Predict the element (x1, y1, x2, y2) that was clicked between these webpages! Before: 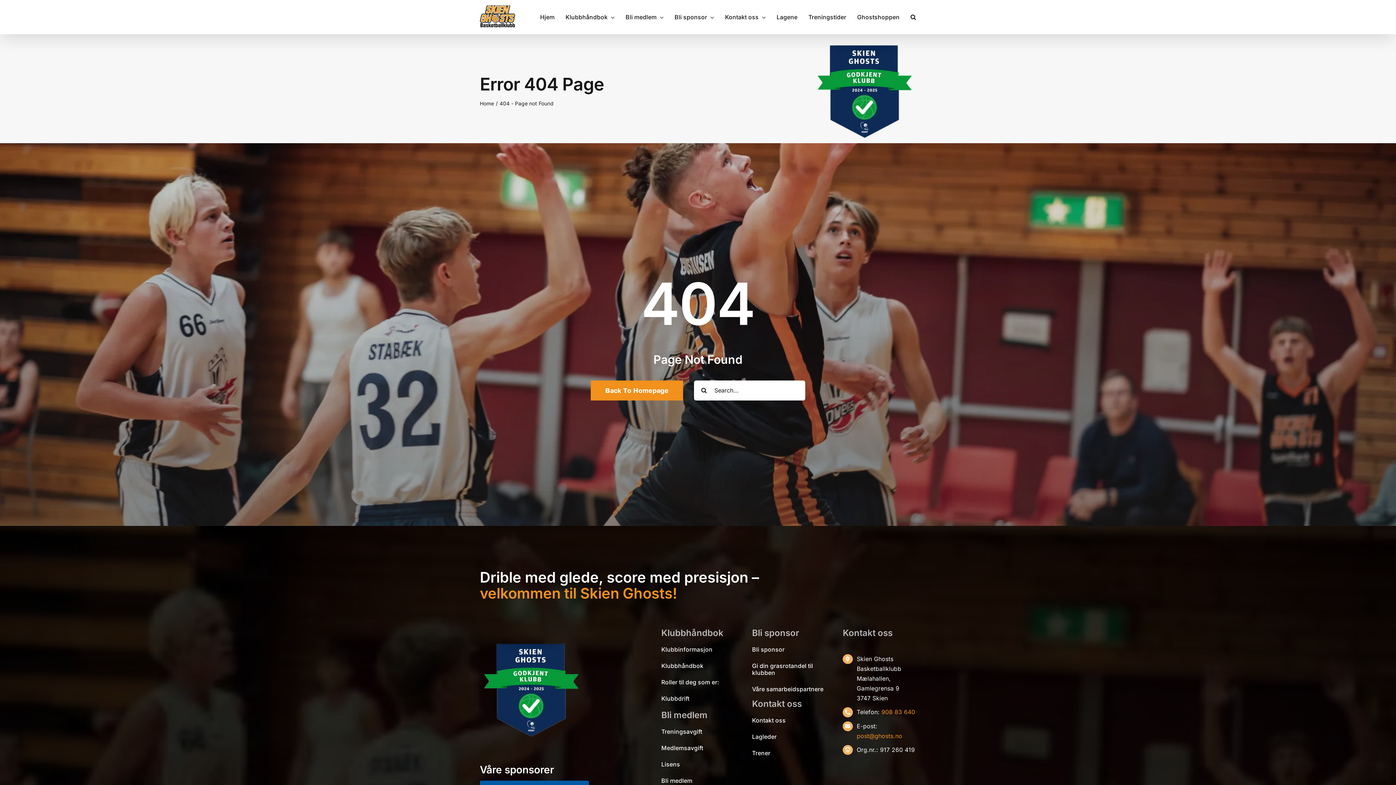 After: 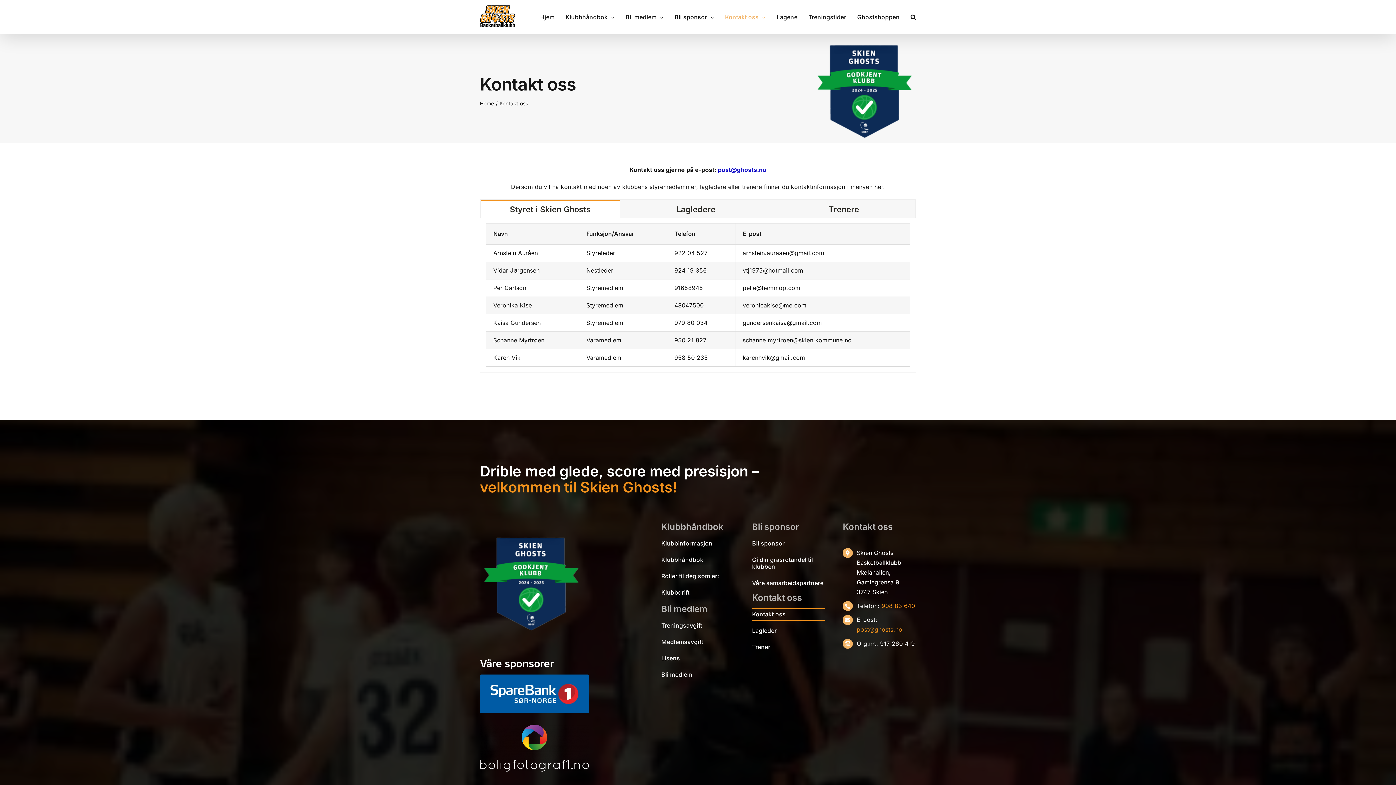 Action: bbox: (752, 714, 825, 727) label: Kontakt oss